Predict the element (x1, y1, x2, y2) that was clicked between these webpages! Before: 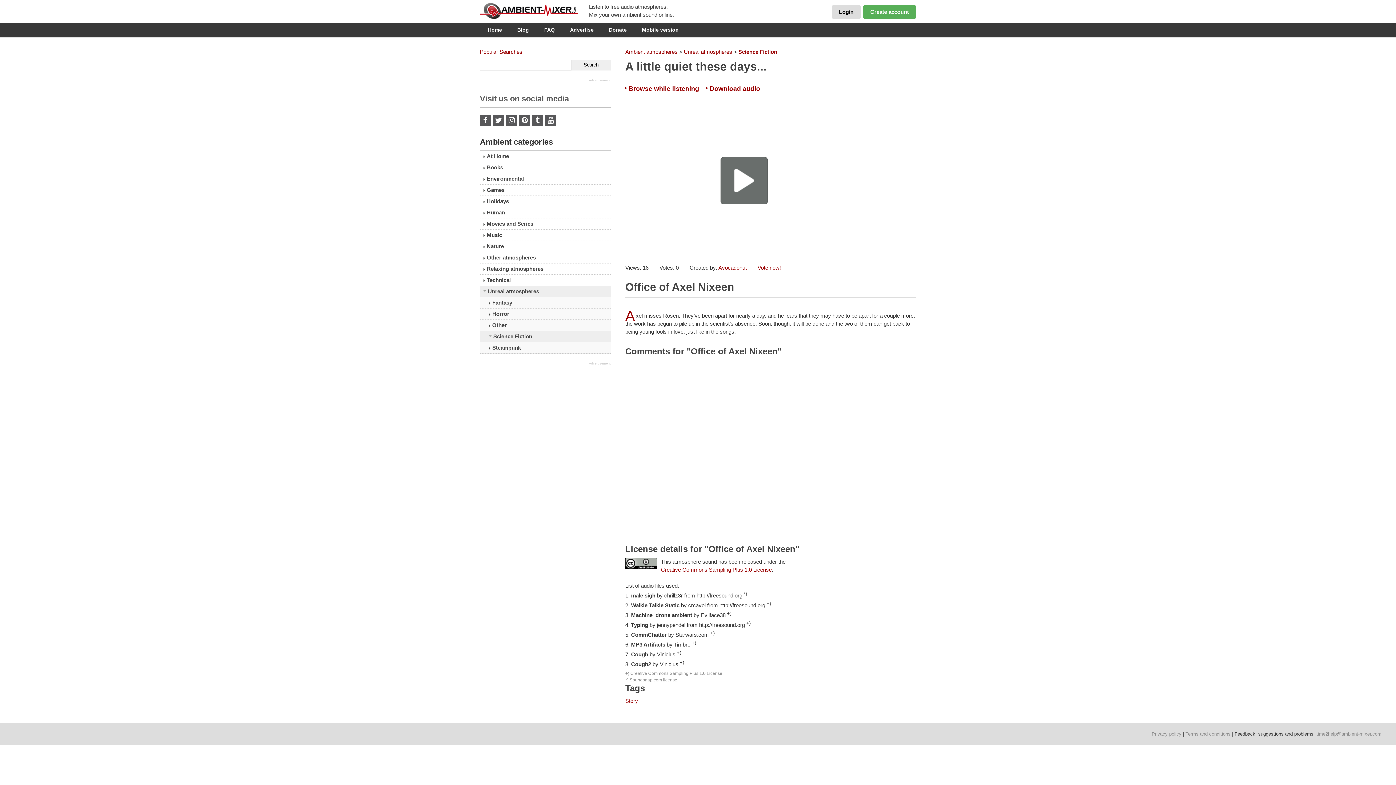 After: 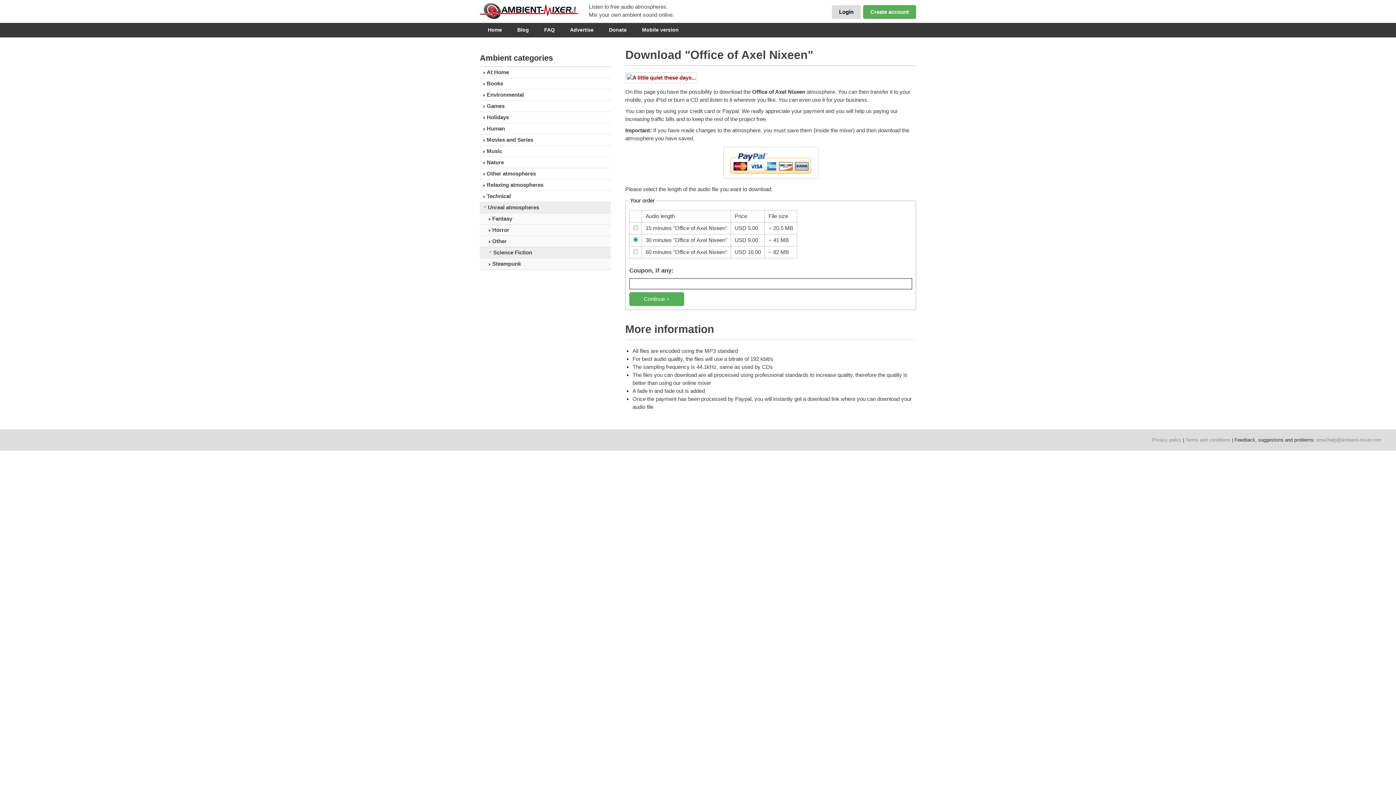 Action: label: Download audio bbox: (709, 84, 760, 92)